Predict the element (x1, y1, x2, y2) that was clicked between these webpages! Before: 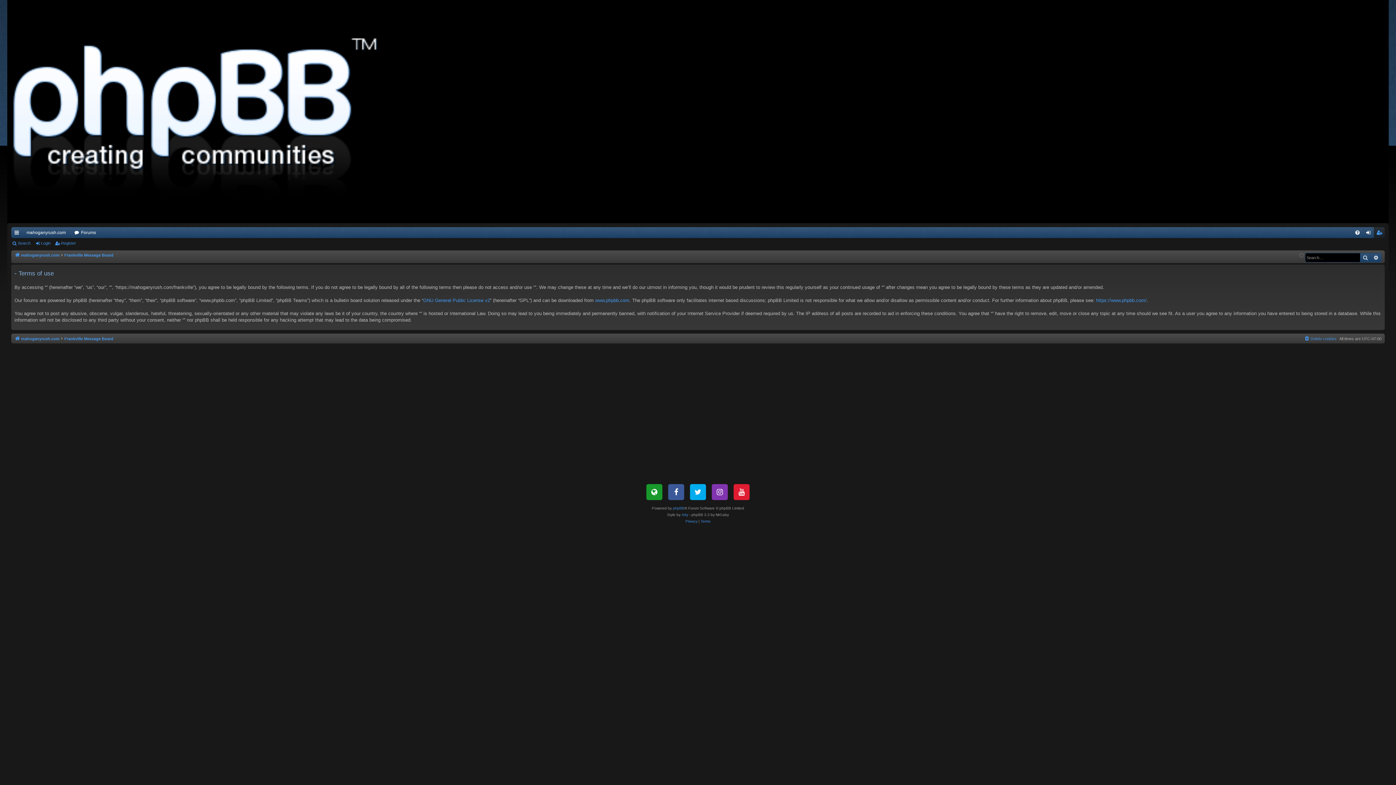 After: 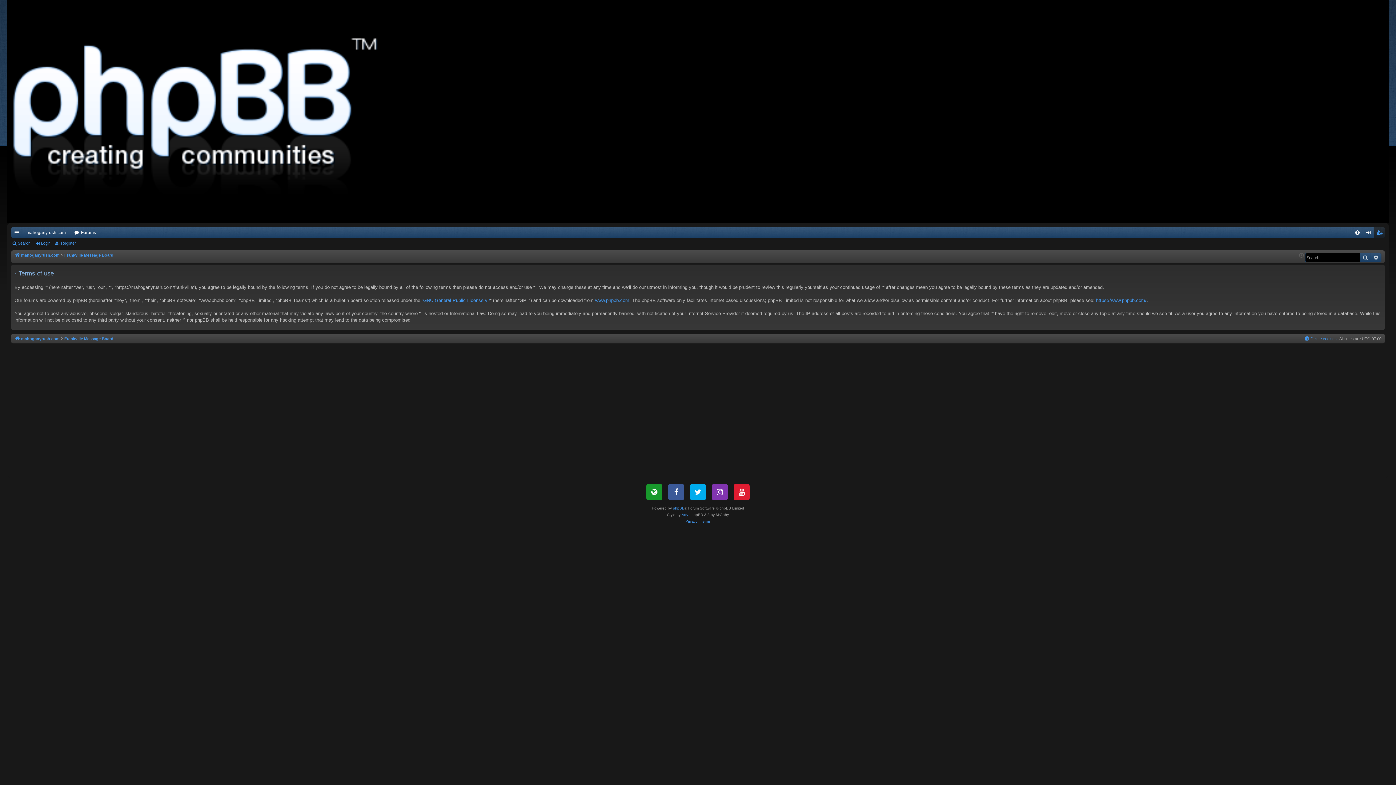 Action: bbox: (700, 518, 710, 525) label: Terms